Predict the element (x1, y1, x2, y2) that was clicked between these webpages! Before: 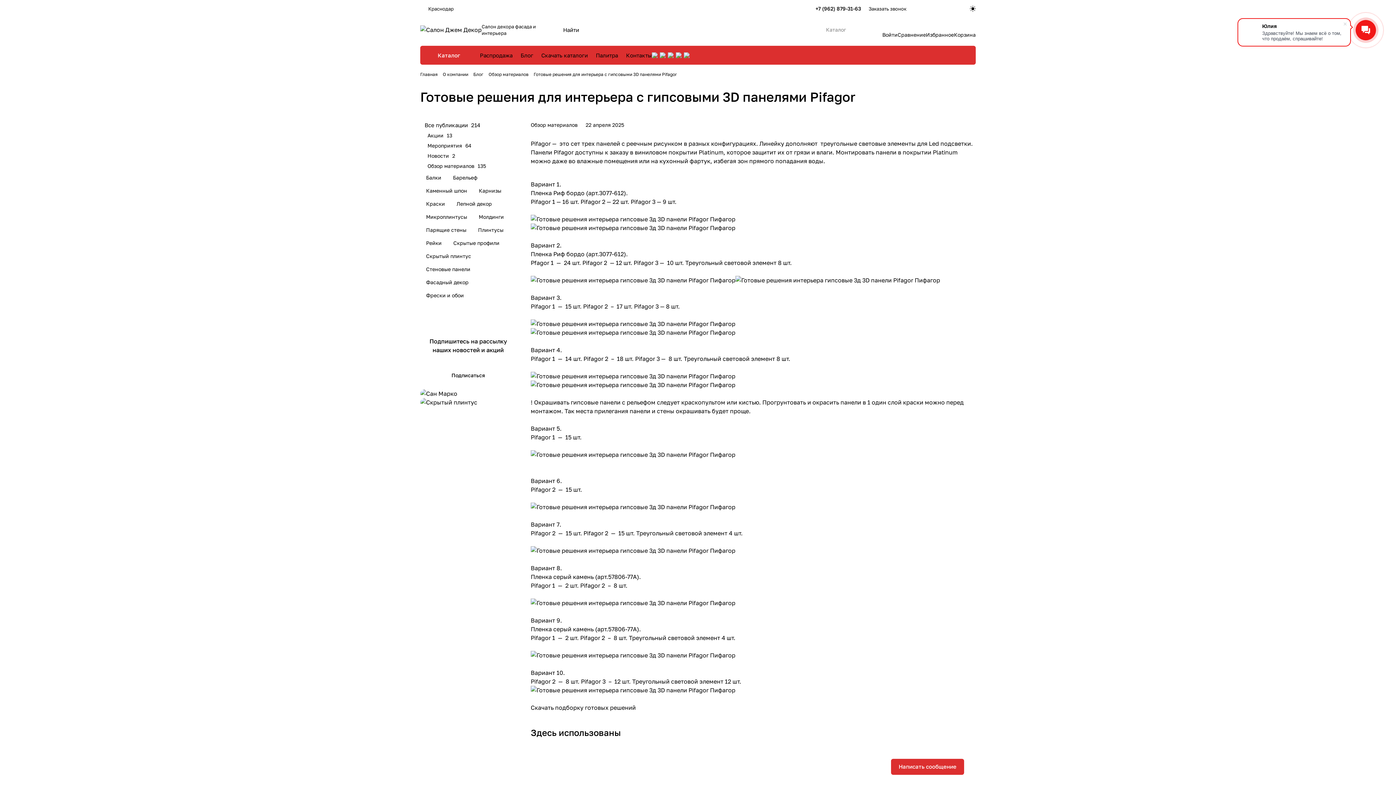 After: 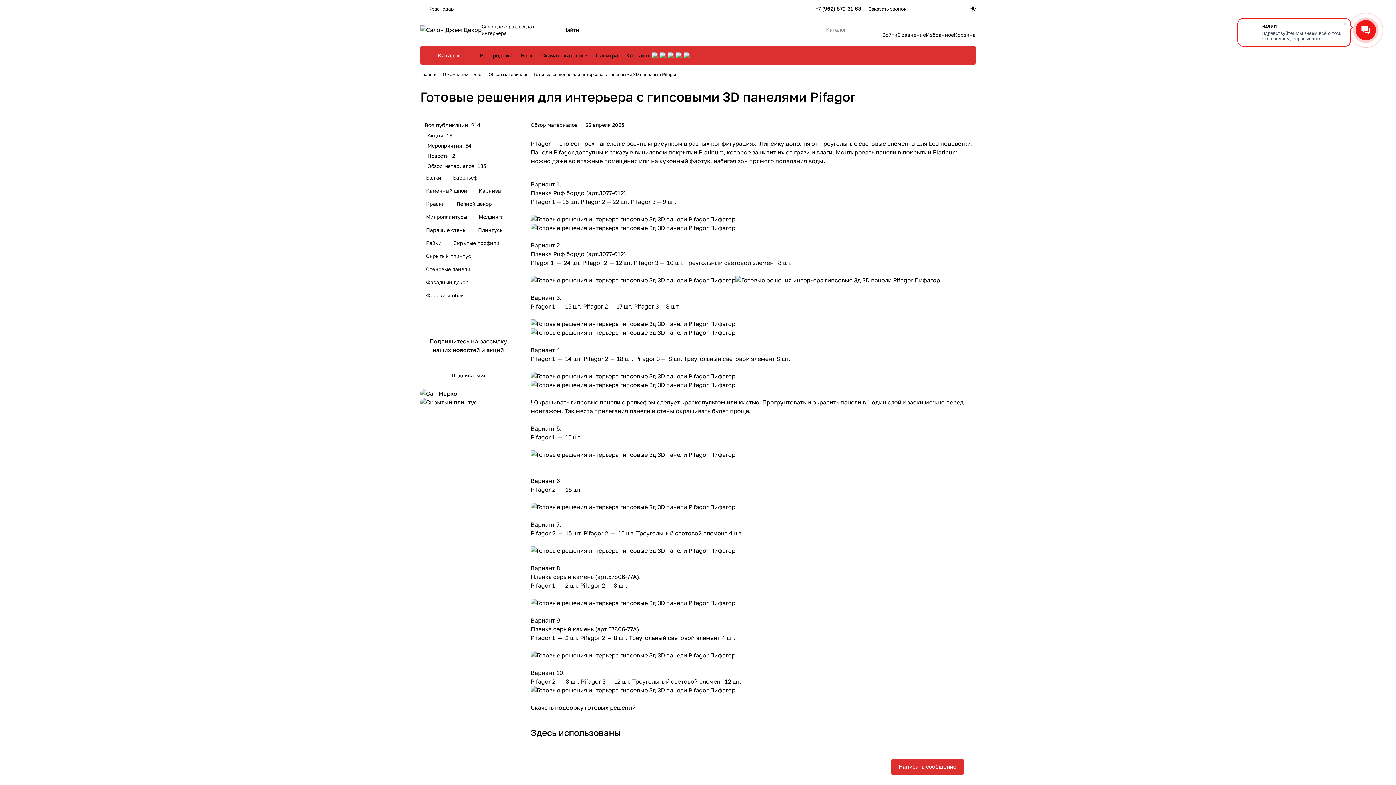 Action: bbox: (420, 389, 457, 398)